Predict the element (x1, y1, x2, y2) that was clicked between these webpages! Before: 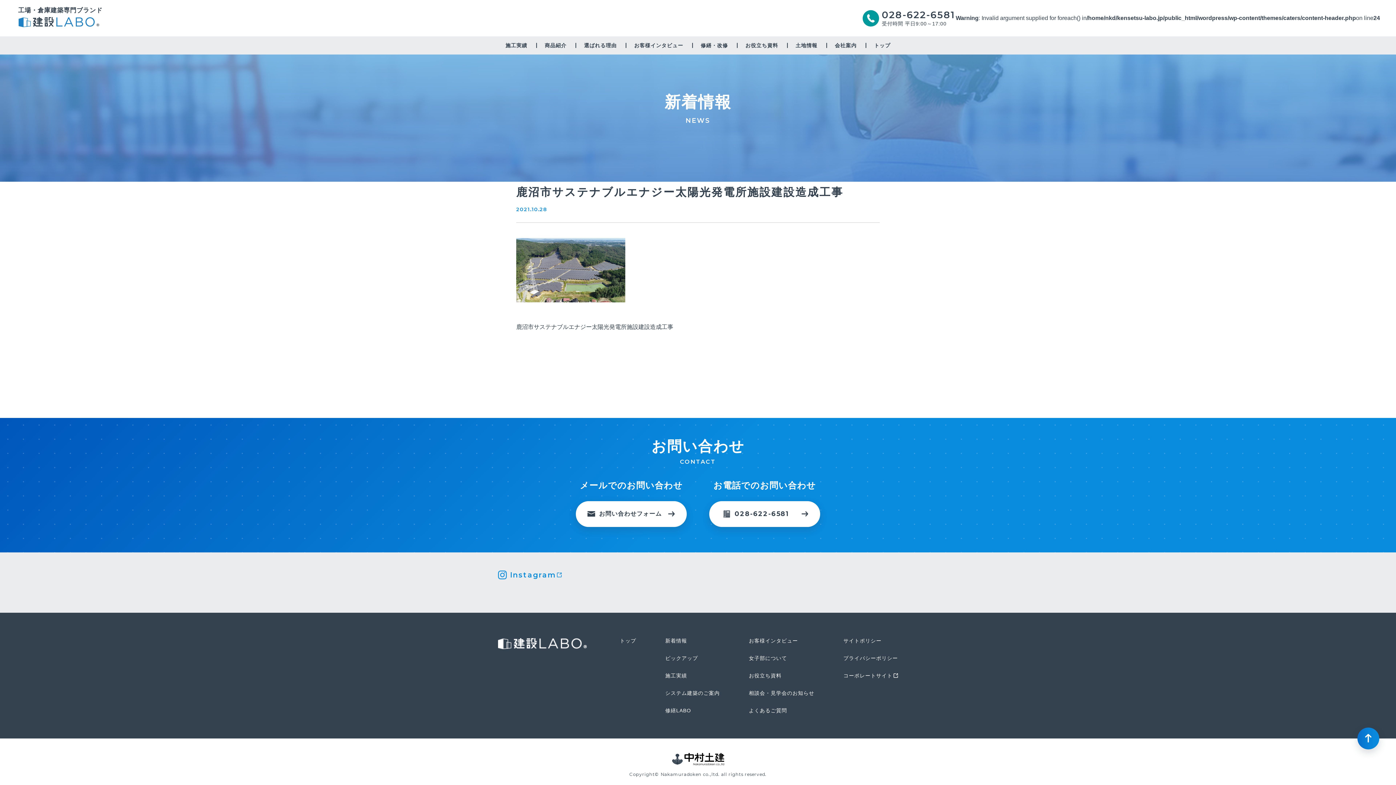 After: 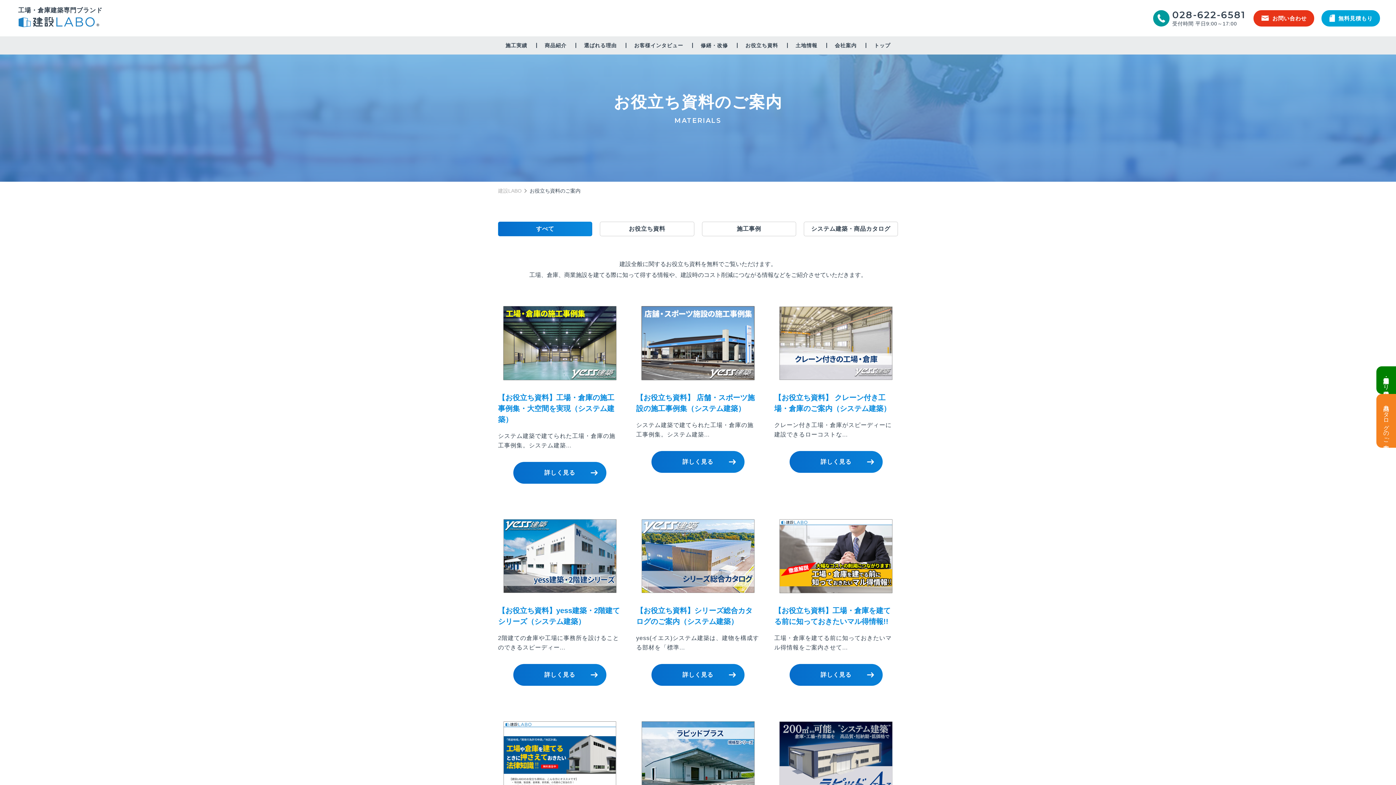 Action: label: お役立ち資料 bbox: (749, 673, 781, 678)